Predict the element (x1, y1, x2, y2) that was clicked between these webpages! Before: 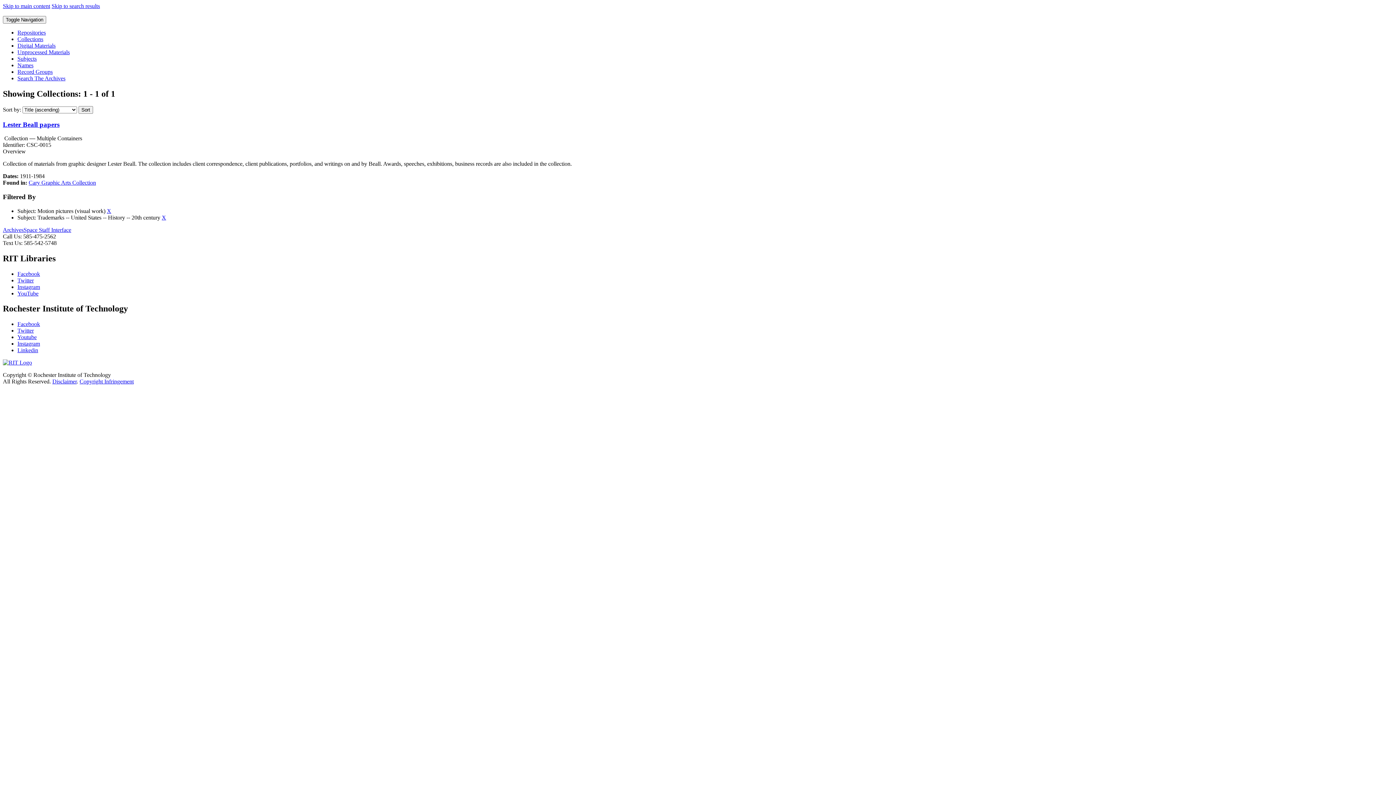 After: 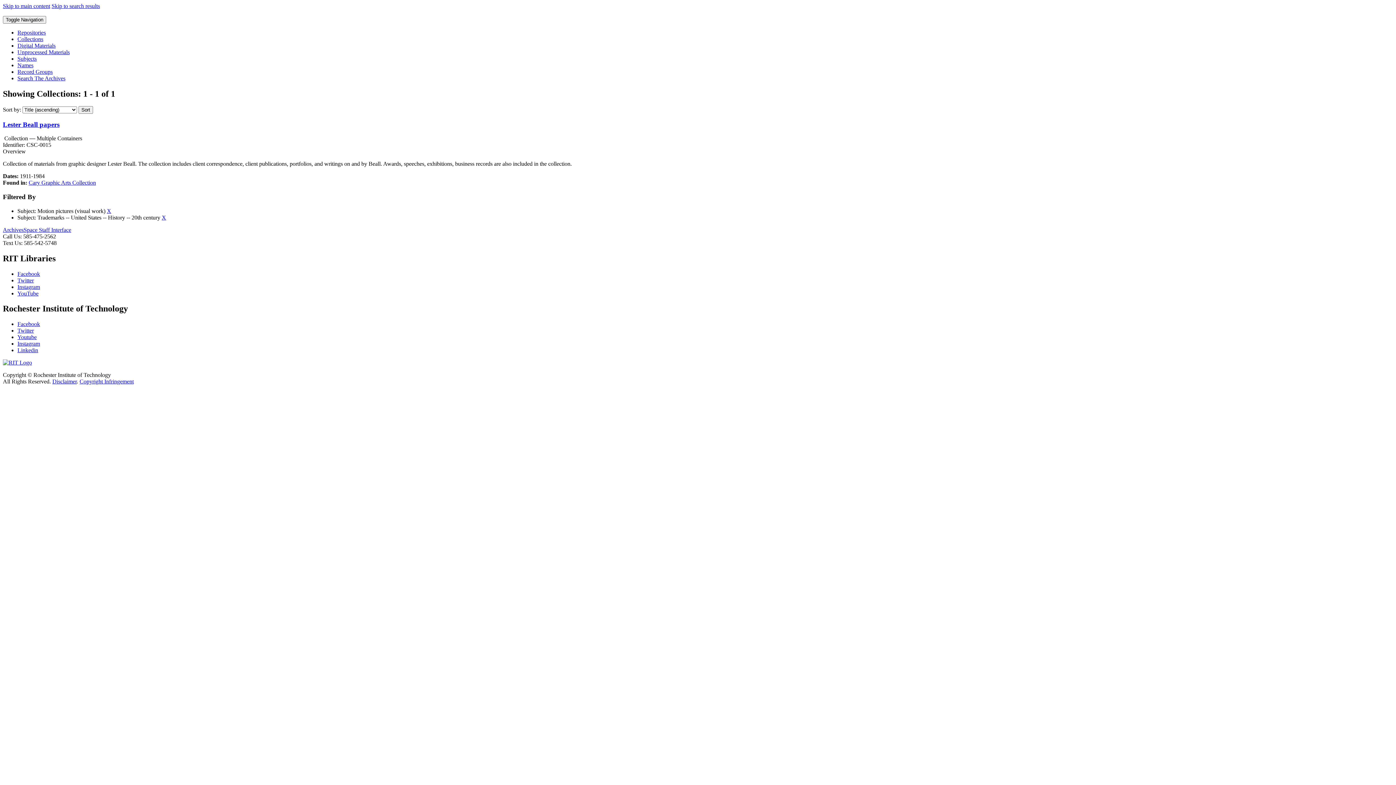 Action: bbox: (2, 226, 71, 232) label: ArchivesSpace Staff Interface